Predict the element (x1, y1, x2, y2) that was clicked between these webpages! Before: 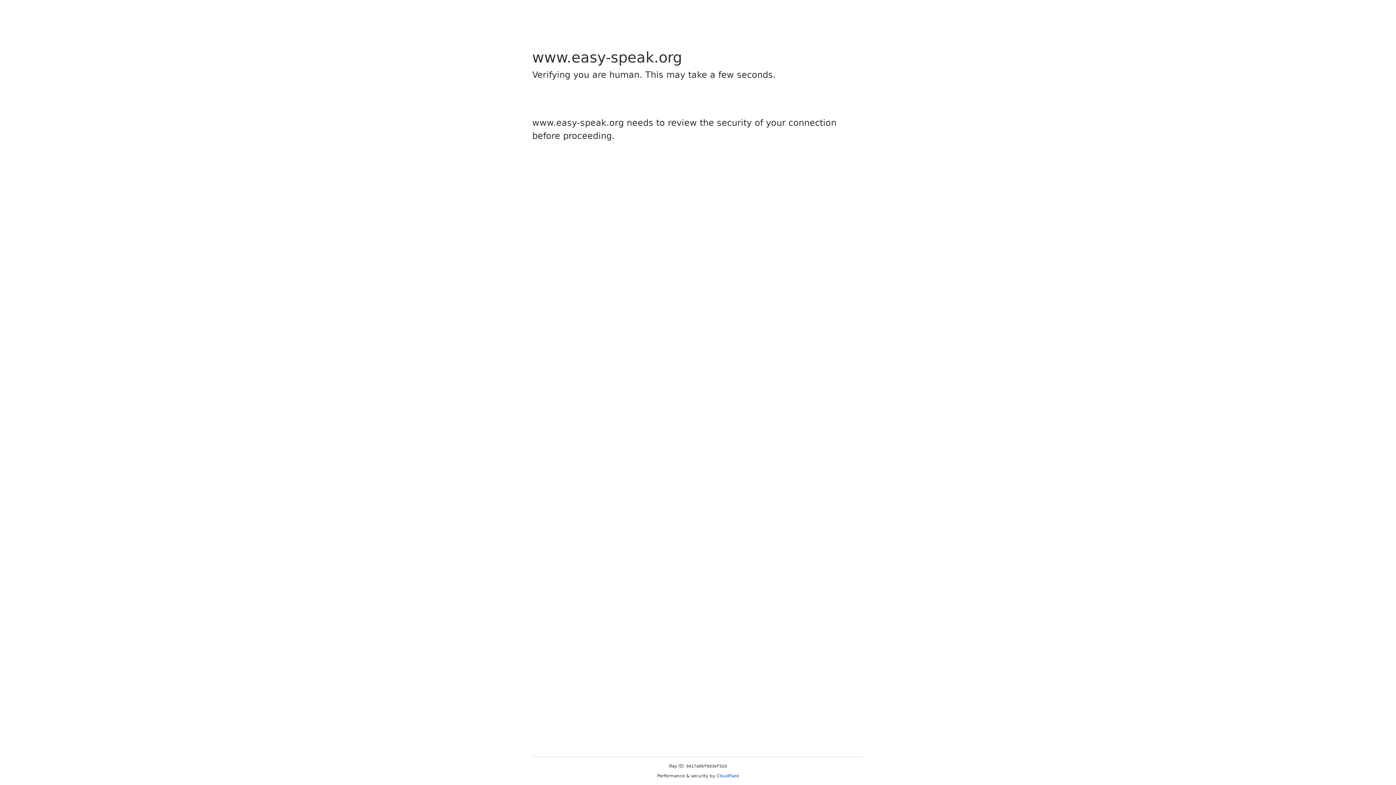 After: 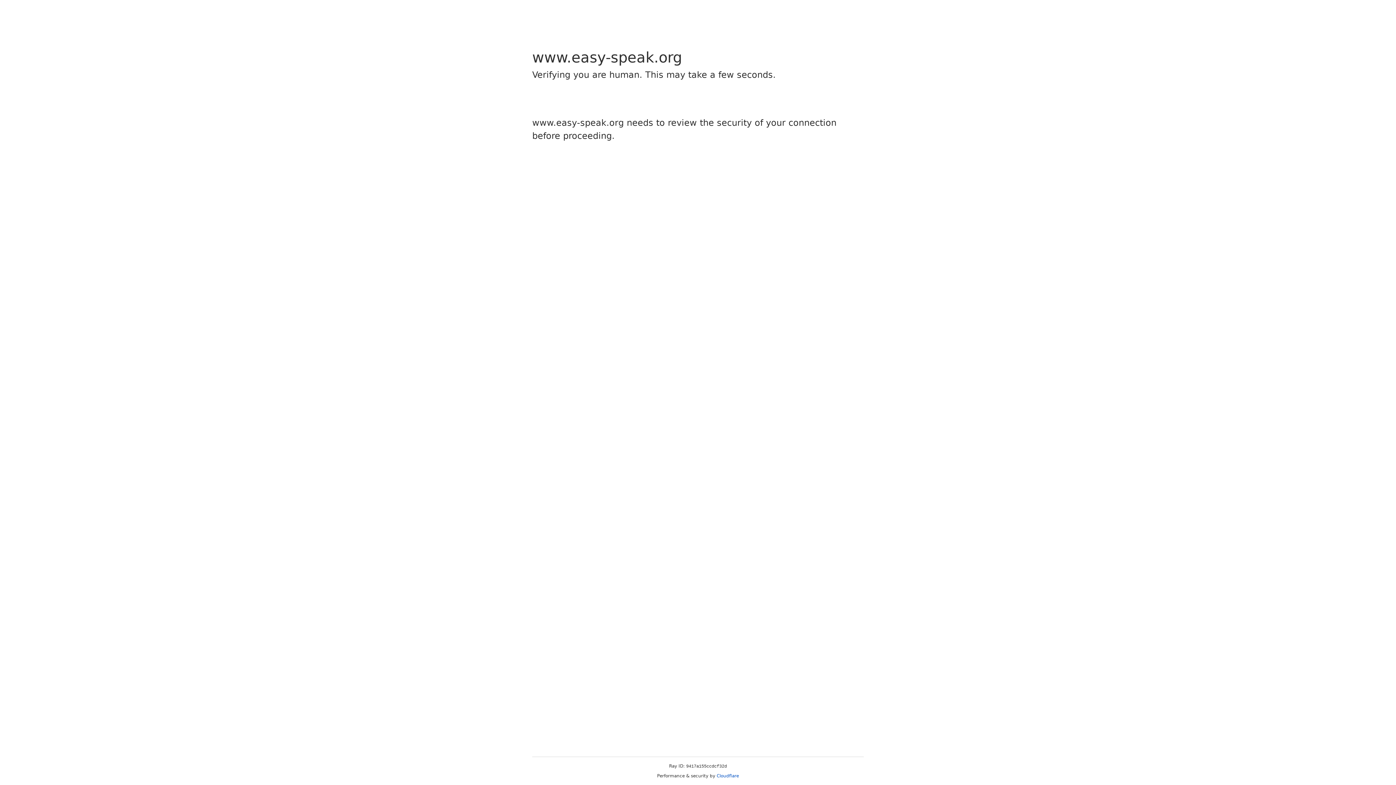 Action: bbox: (716, 773, 739, 778) label: Cloudflare